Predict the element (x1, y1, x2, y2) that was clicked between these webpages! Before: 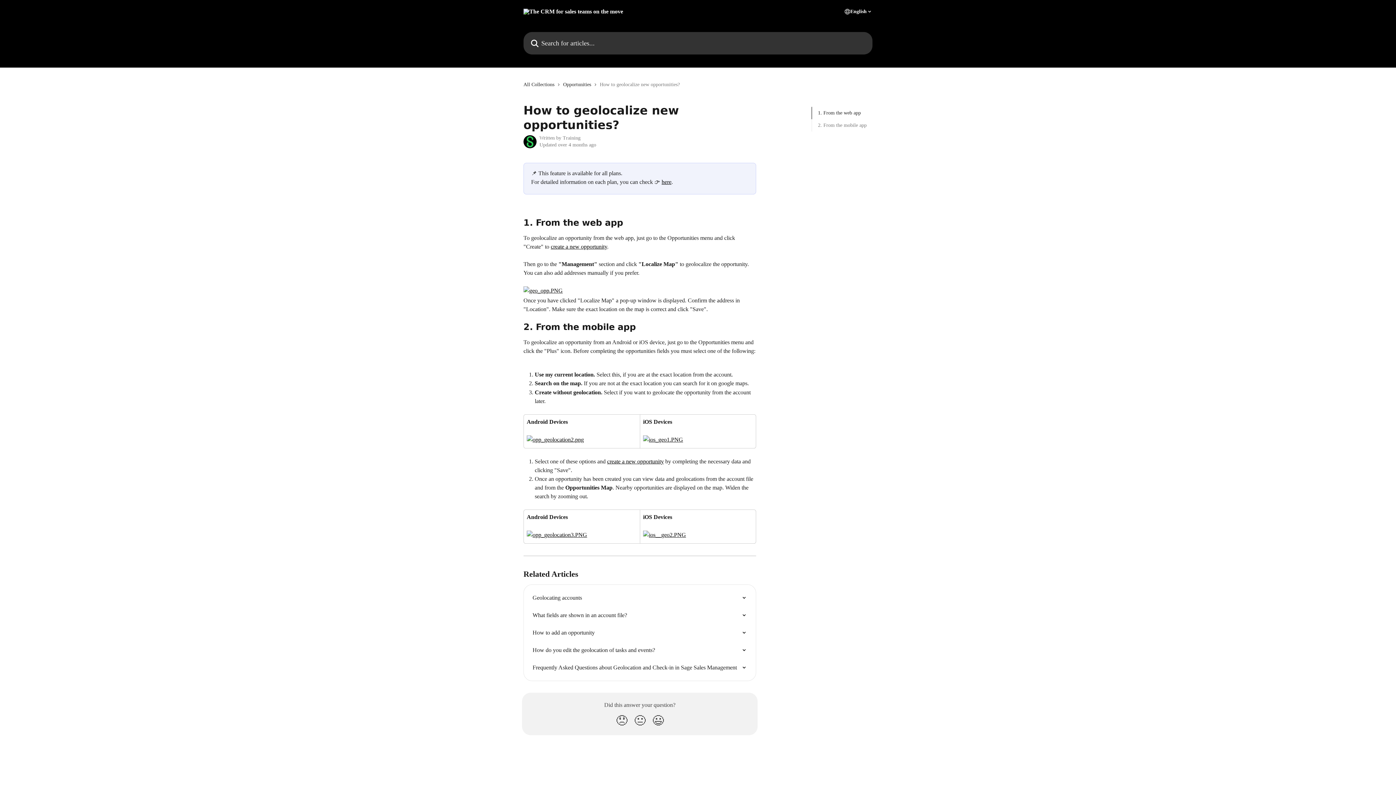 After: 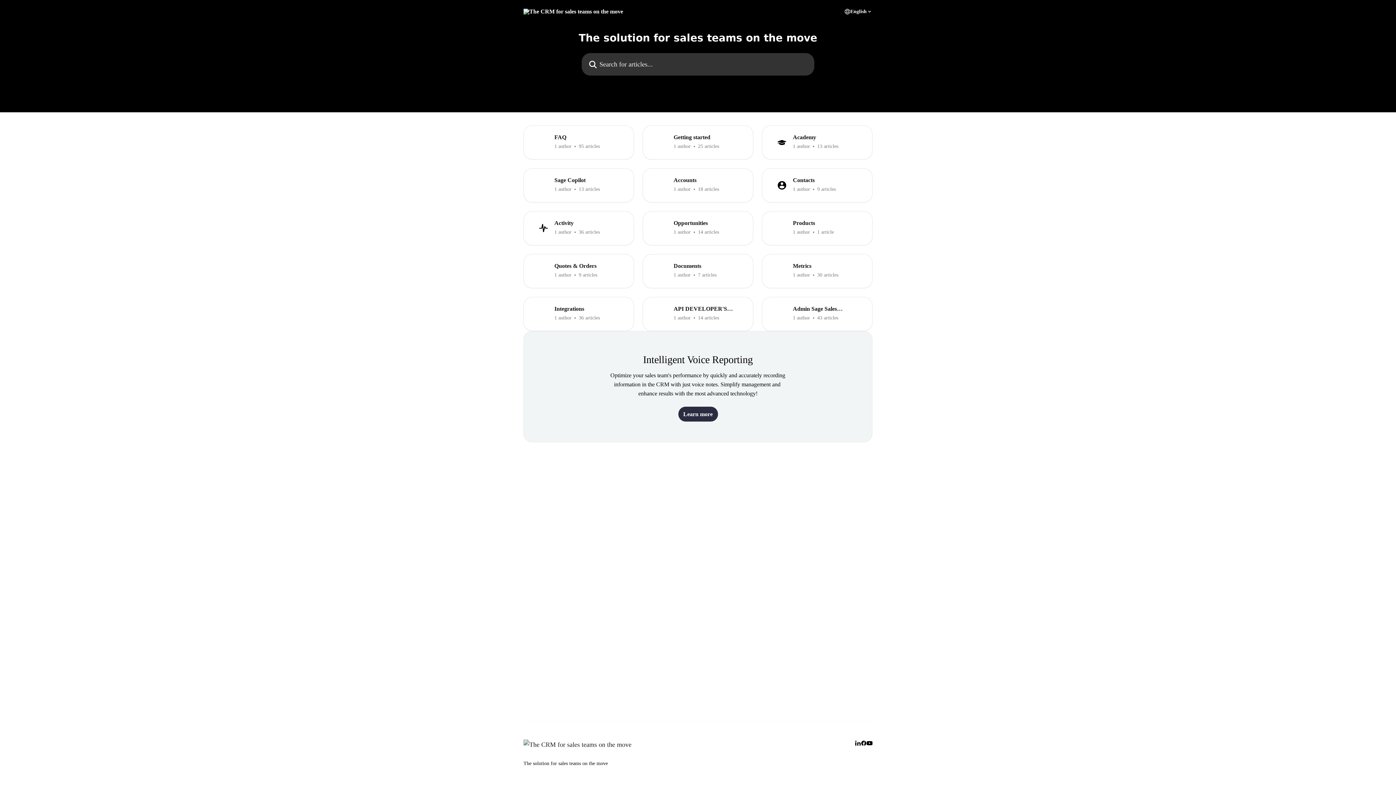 Action: bbox: (523, 8, 623, 14)